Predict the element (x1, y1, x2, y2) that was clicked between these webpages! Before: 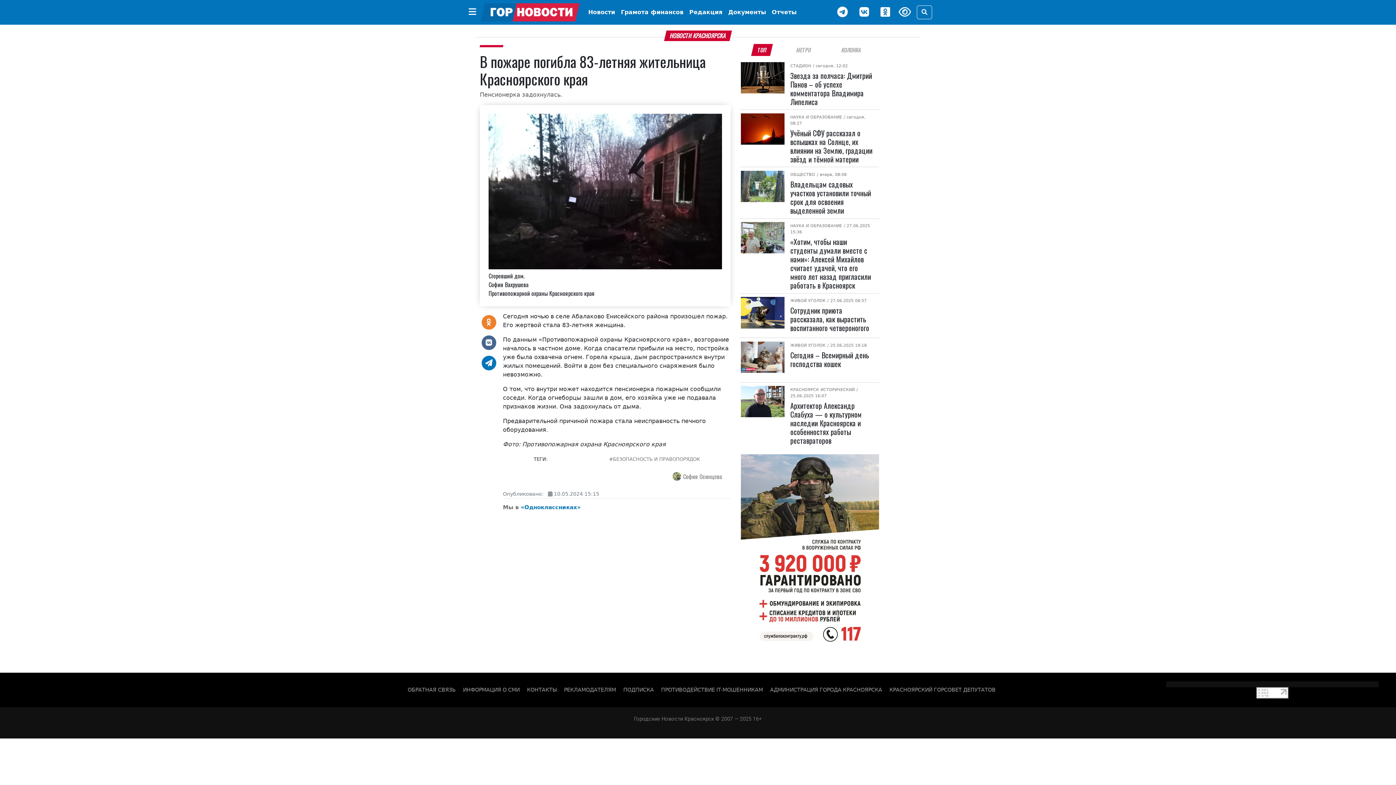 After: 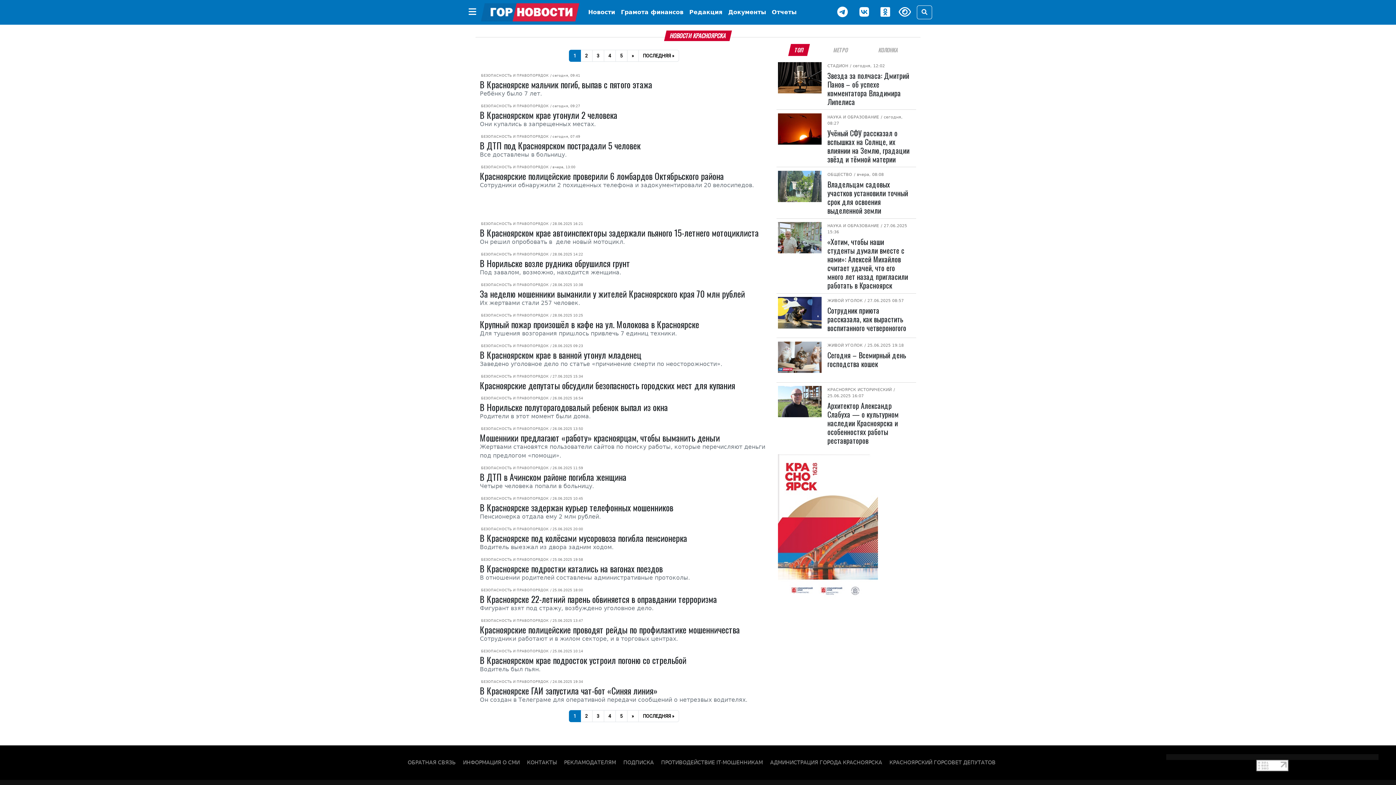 Action: label: #БЕЗОПАСНОСТЬ И ПРАВОПОРЯДОК bbox: (609, 456, 700, 462)